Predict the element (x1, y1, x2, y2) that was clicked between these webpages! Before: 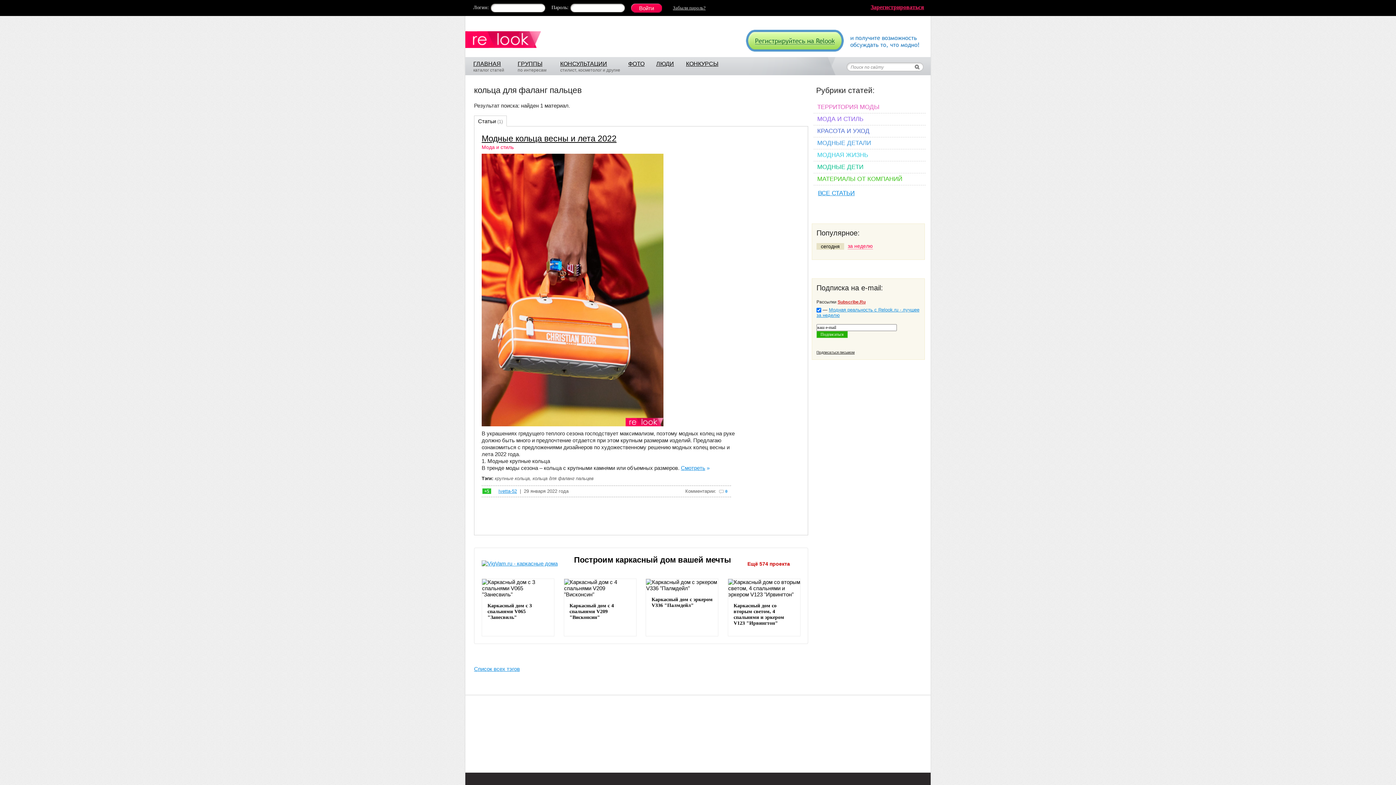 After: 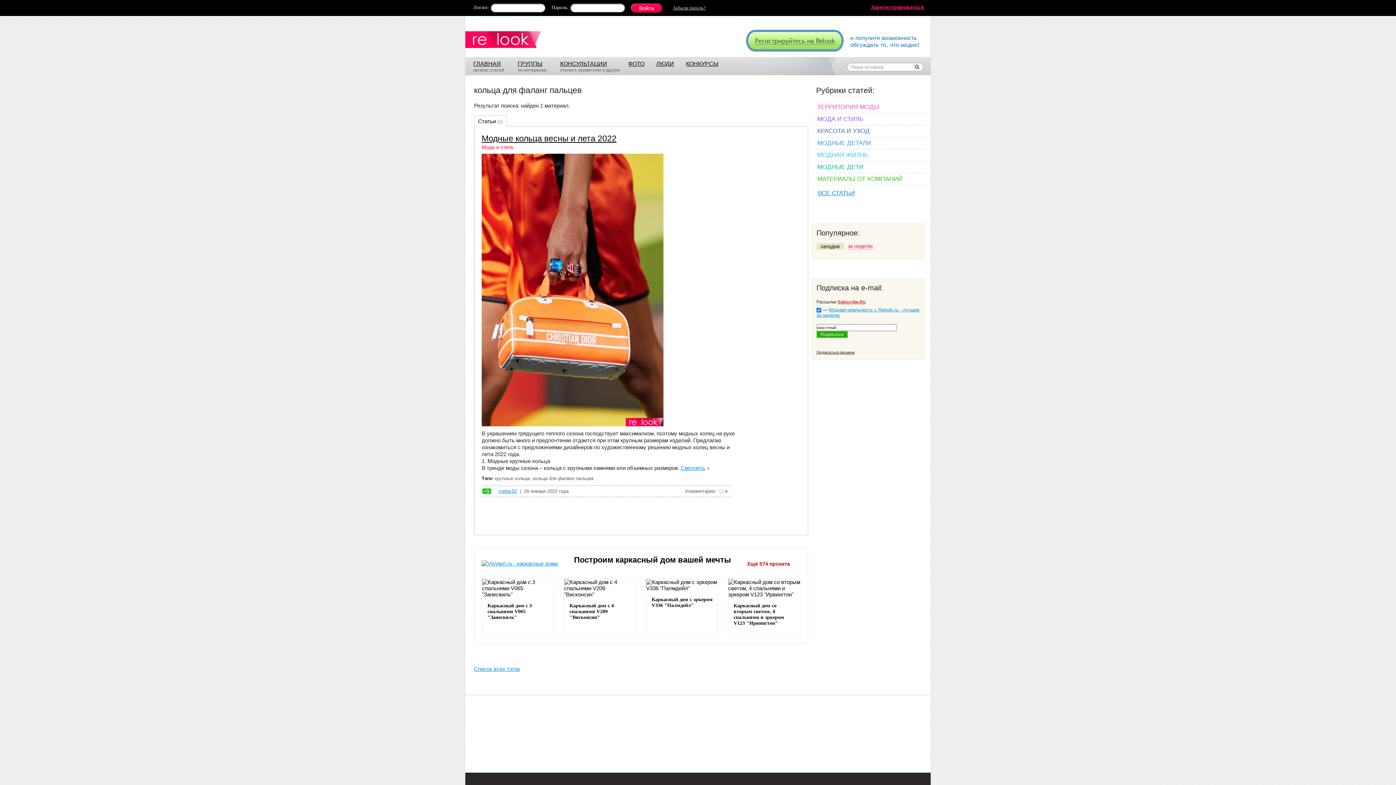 Action: bbox: (747, 560, 800, 568) label: Ещё 574 проекта